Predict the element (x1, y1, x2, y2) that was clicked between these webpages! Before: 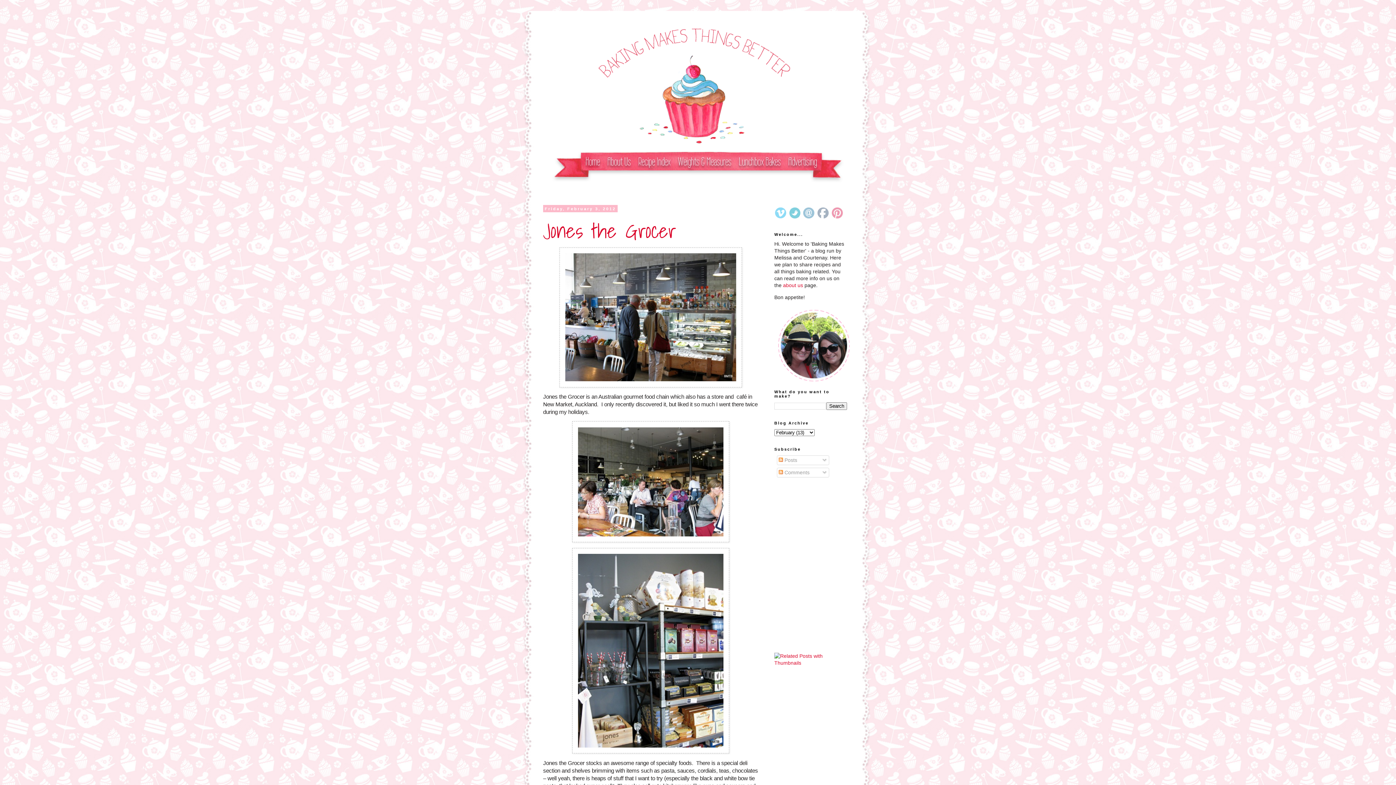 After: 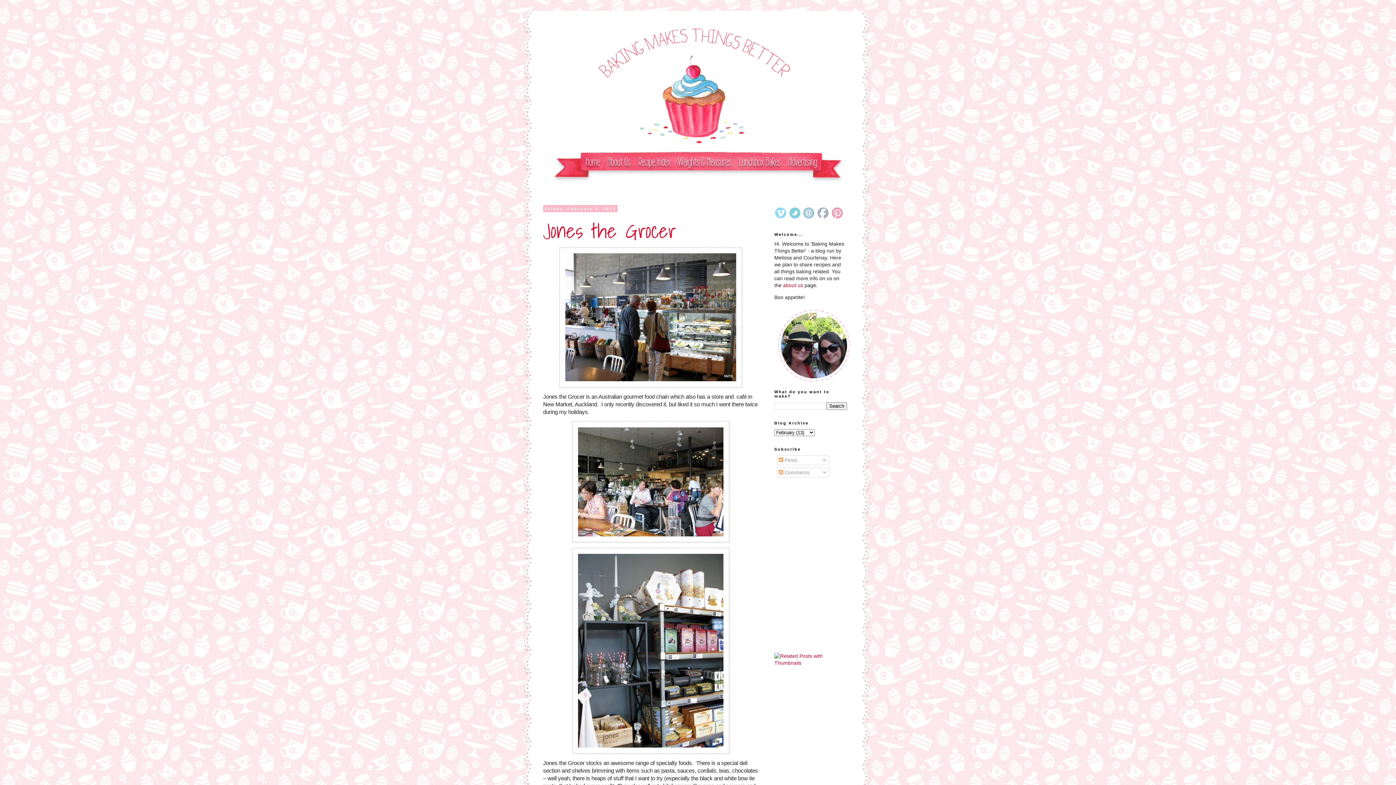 Action: bbox: (817, 214, 829, 220)